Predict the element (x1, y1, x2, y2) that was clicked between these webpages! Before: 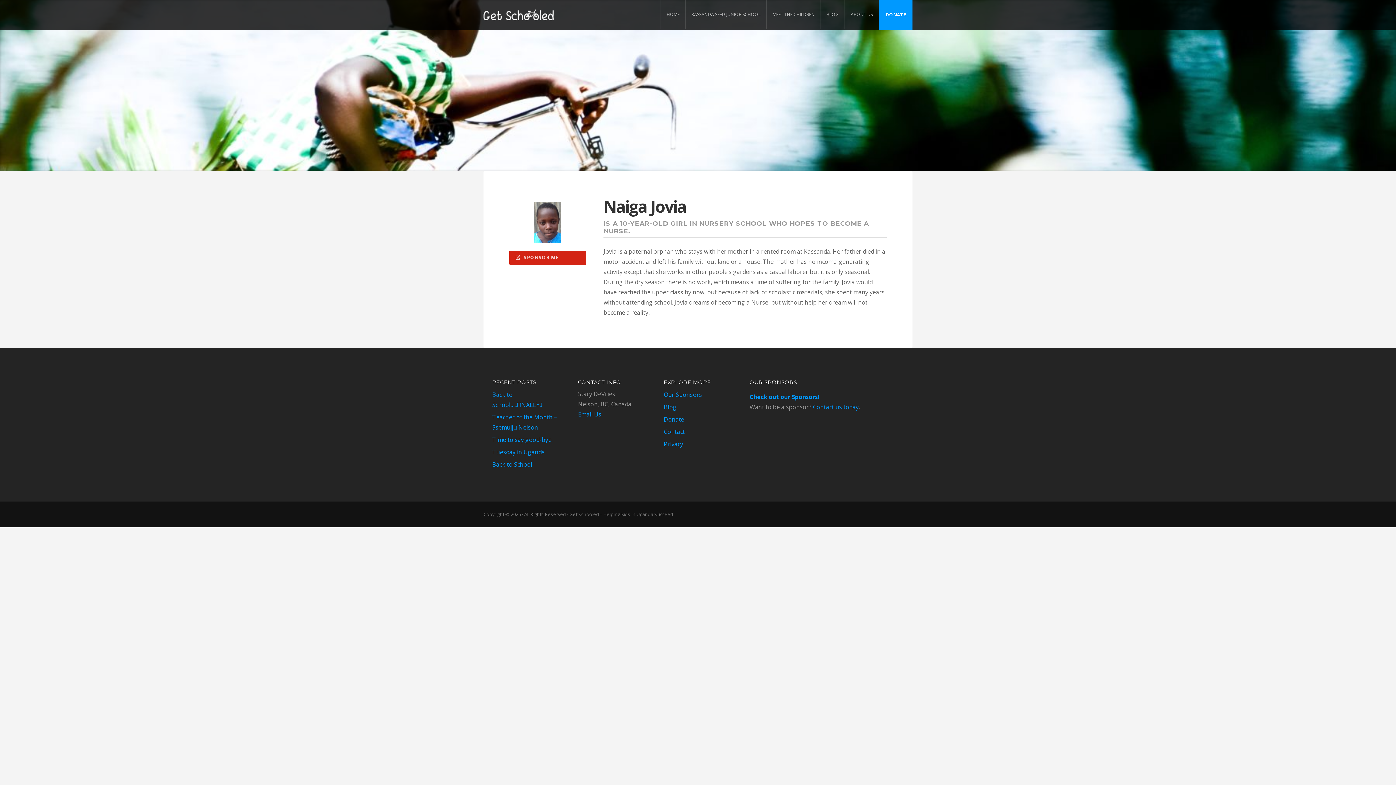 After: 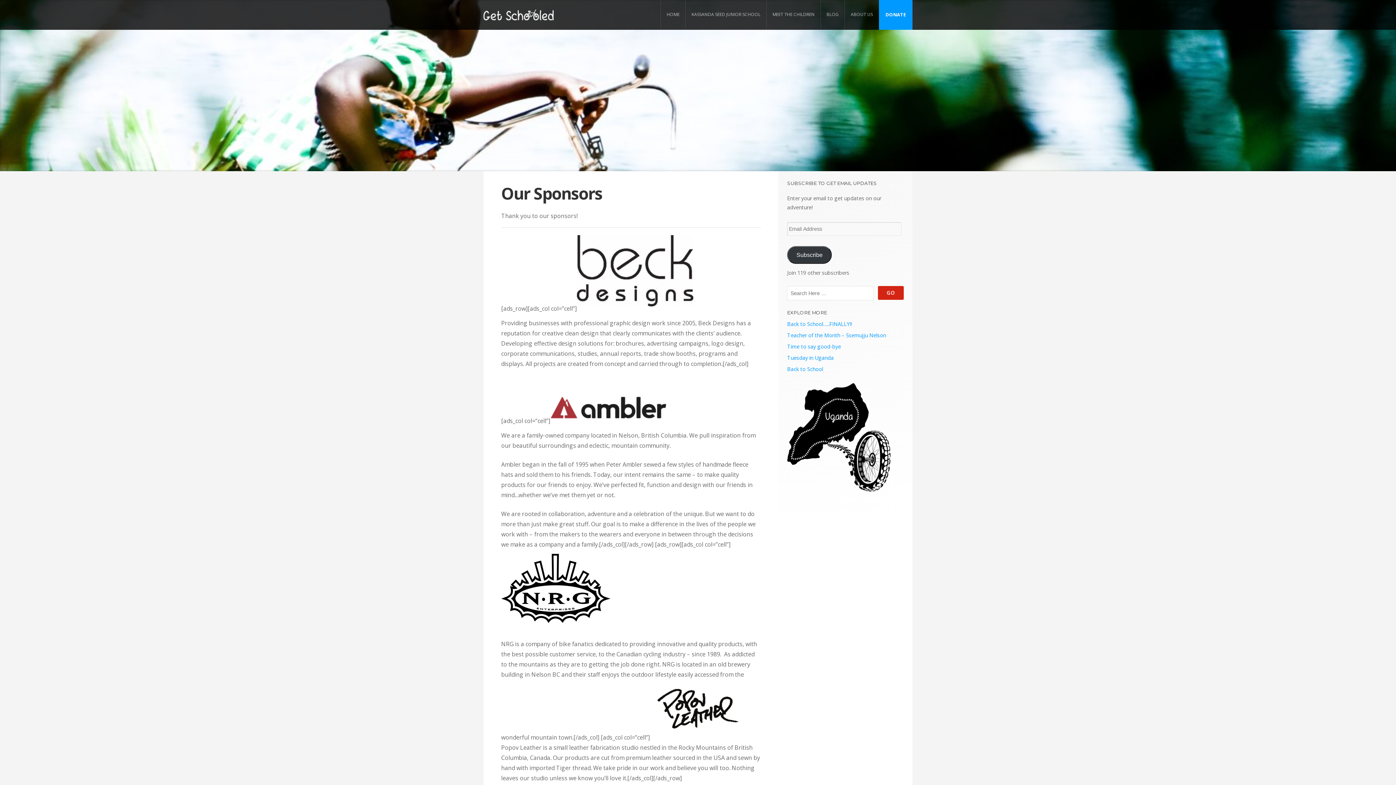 Action: label: Check out our Sponsors! bbox: (749, 393, 820, 401)